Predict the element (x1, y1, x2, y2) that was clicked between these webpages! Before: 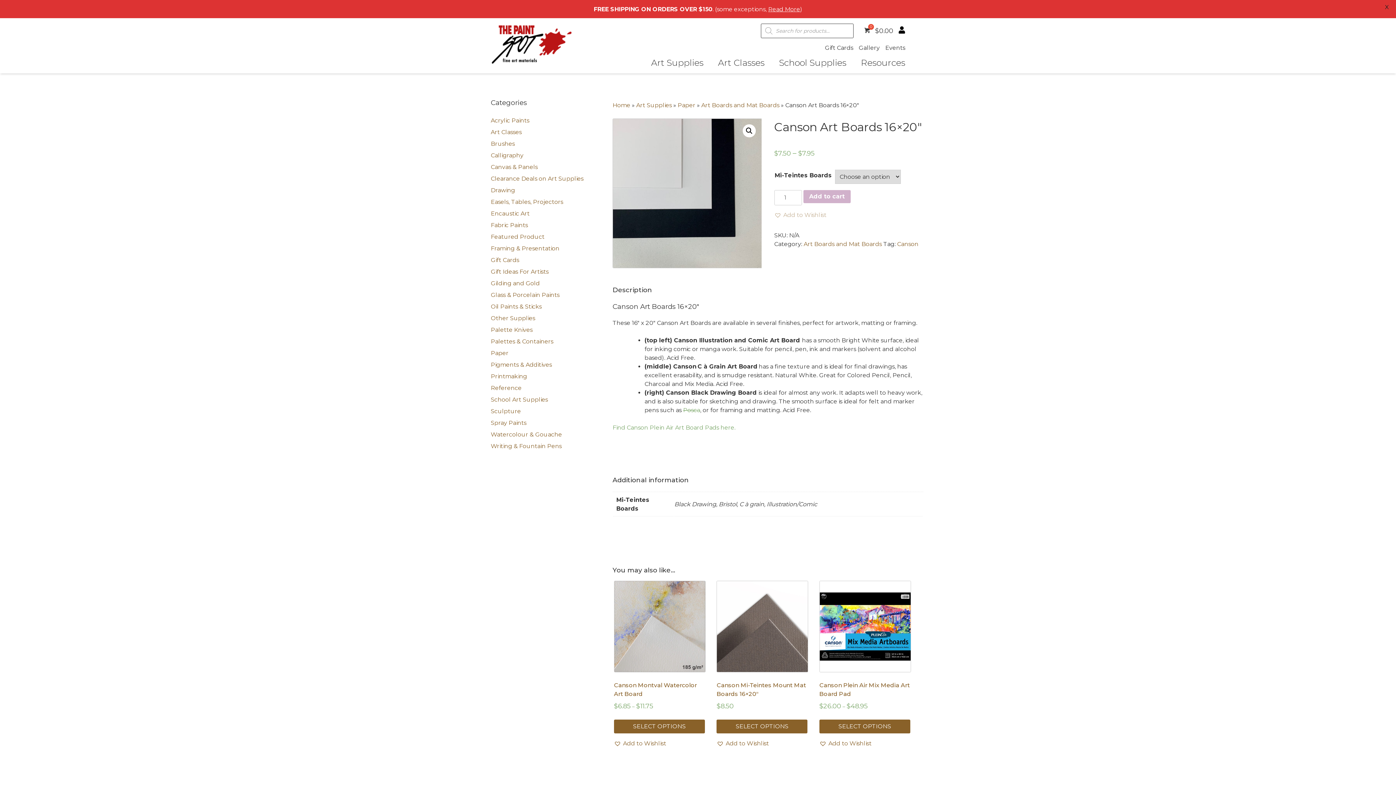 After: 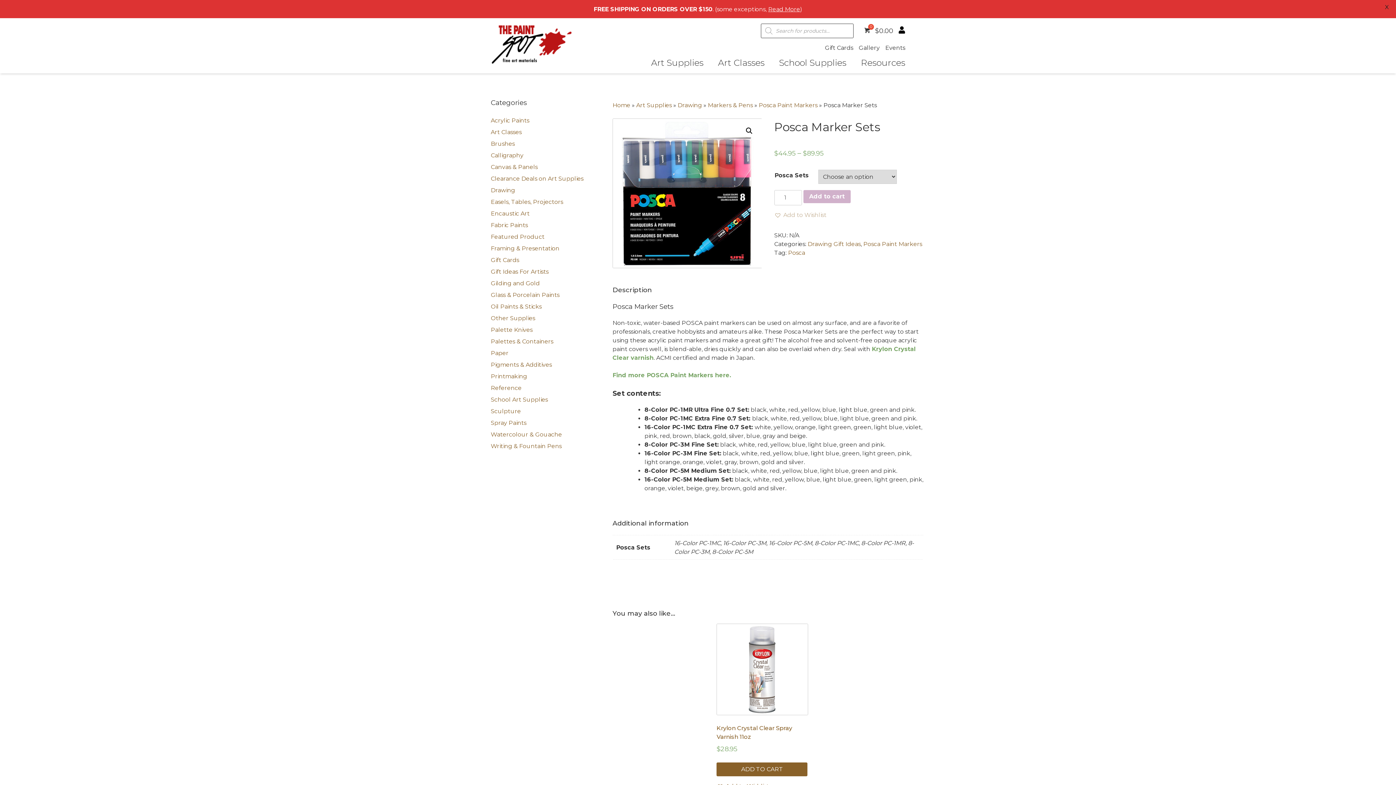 Action: label: Posca bbox: (683, 406, 700, 413)